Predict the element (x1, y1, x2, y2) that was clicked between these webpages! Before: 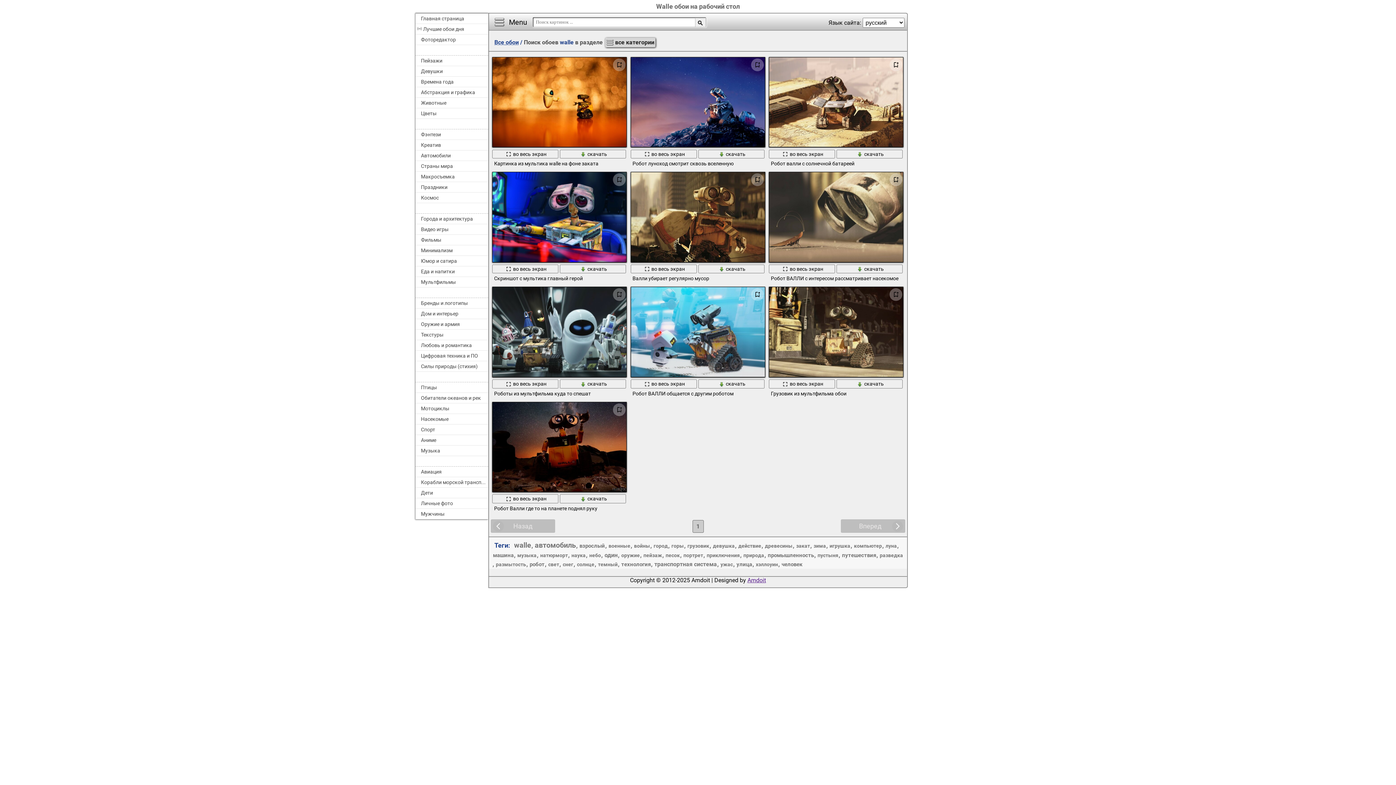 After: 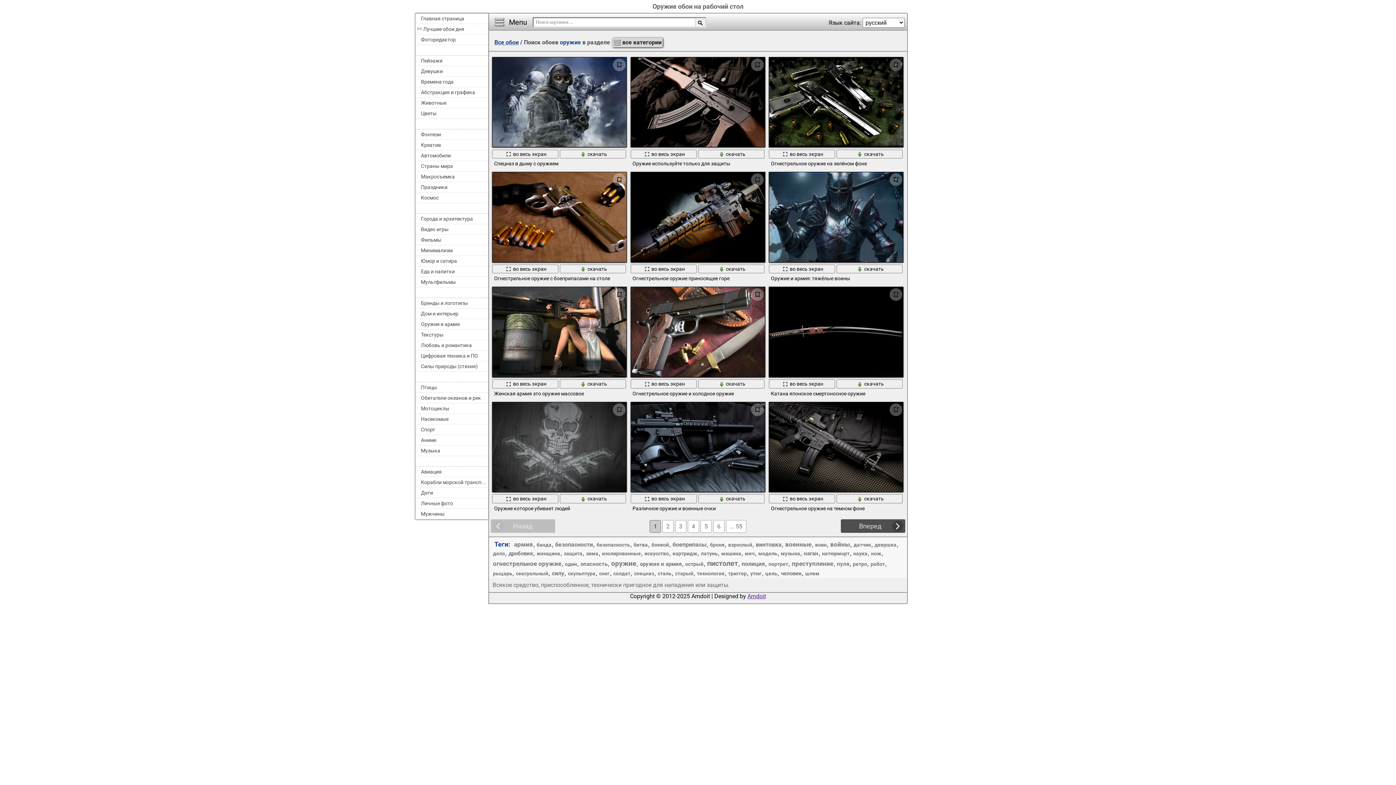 Action: label: оружие bbox: (621, 551, 640, 559)